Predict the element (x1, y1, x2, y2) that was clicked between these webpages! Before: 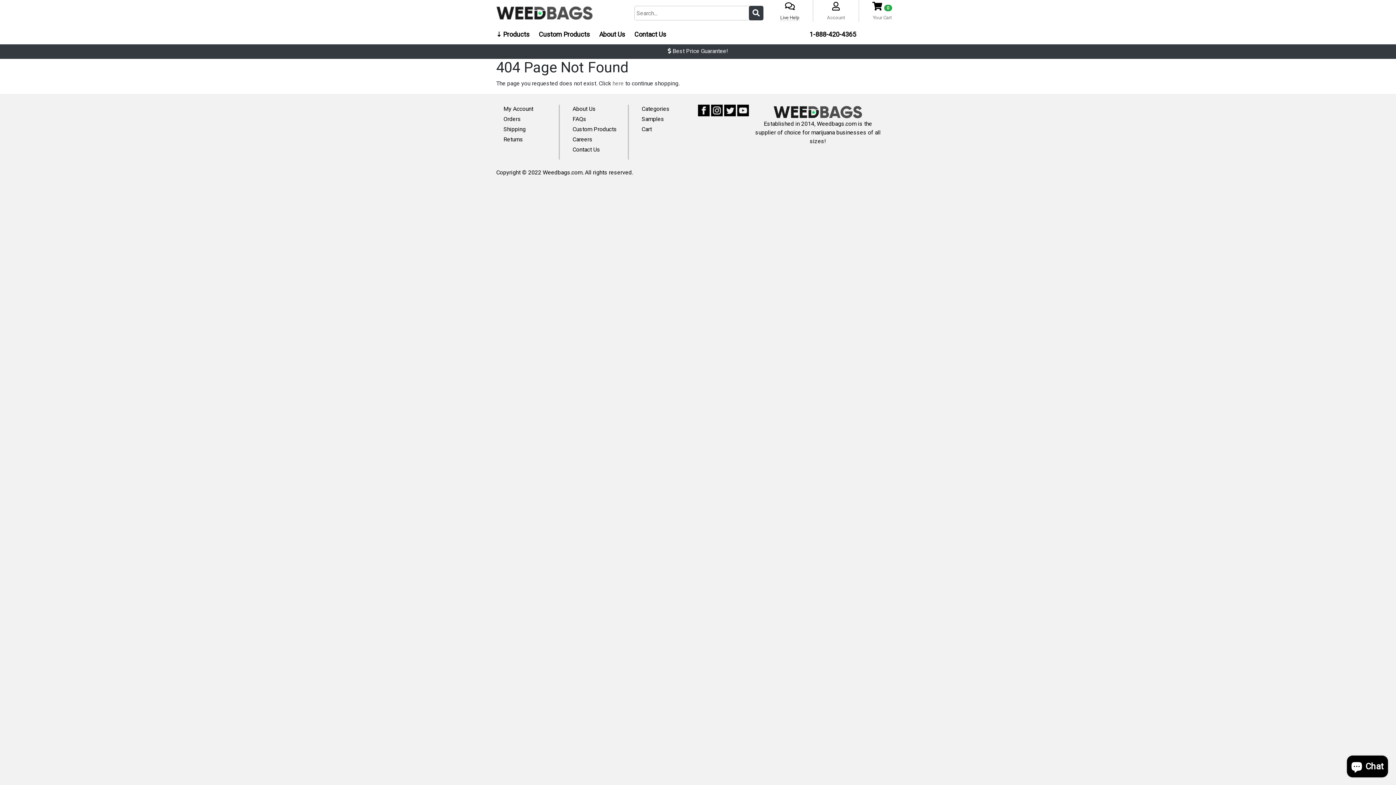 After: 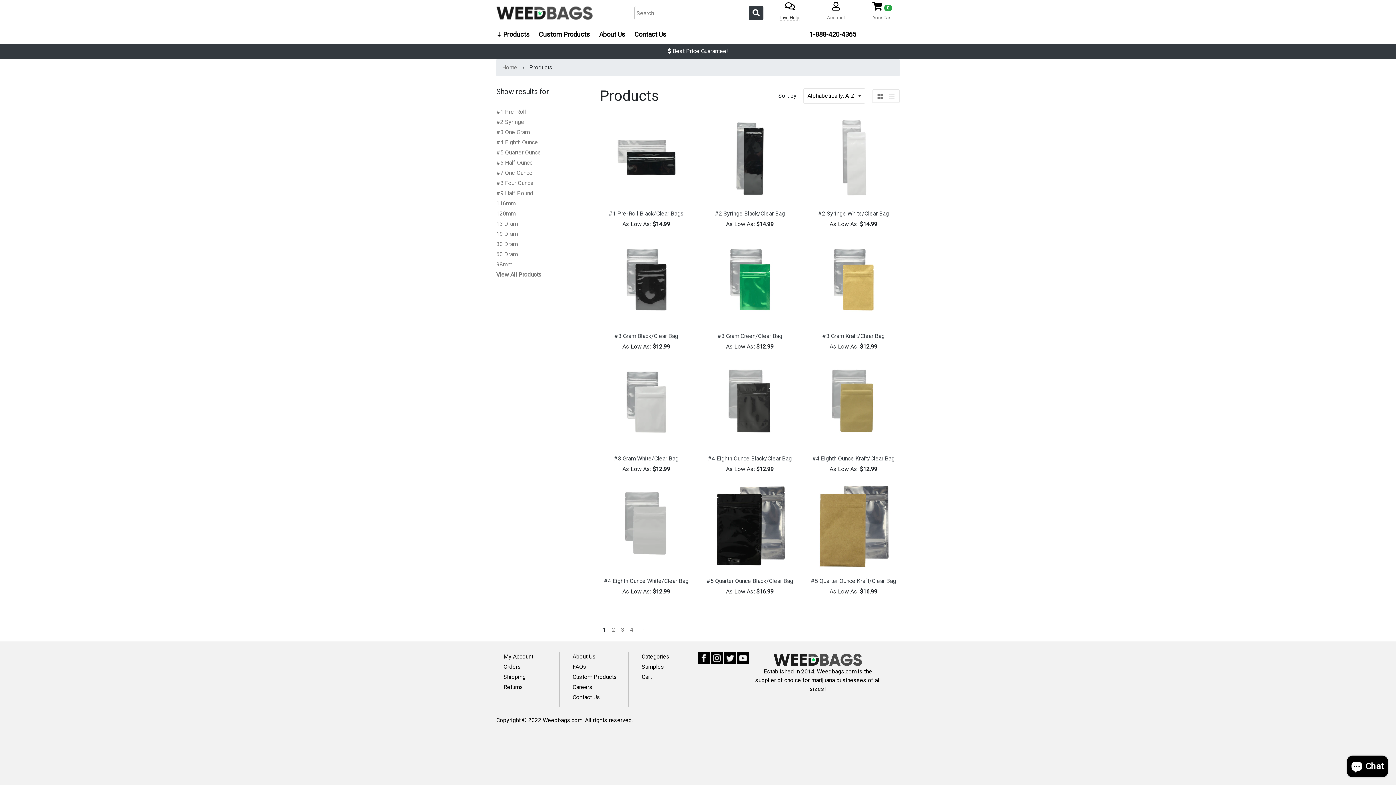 Action: bbox: (612, 80, 624, 86) label: here